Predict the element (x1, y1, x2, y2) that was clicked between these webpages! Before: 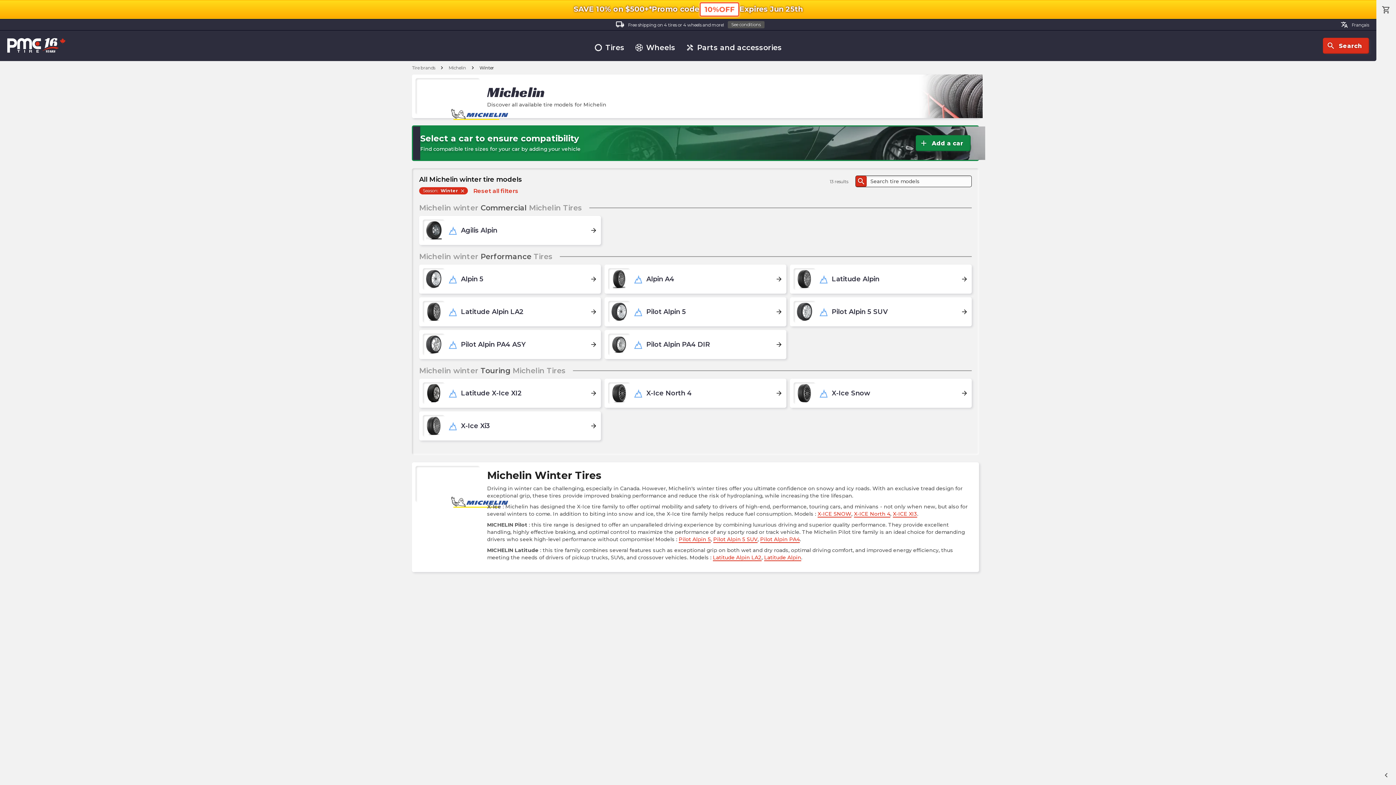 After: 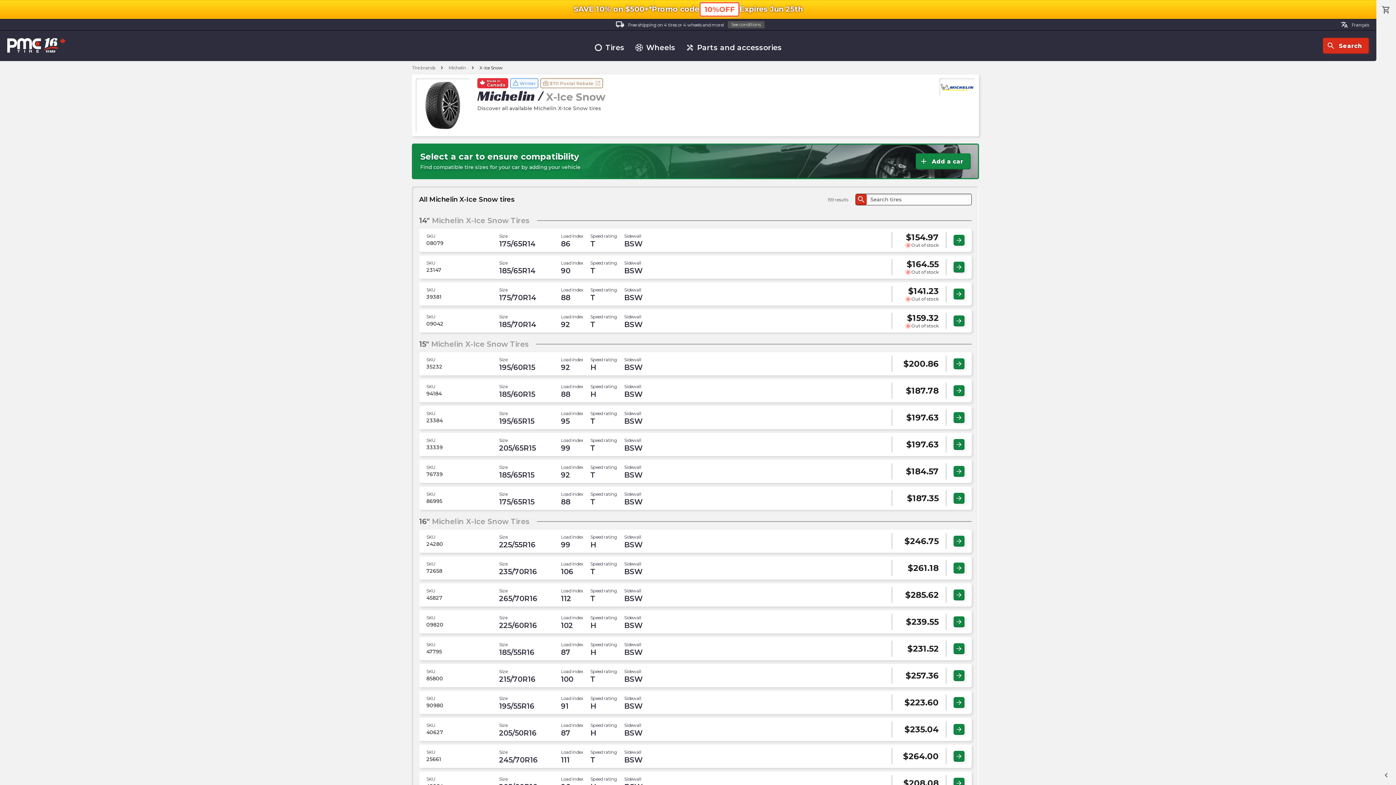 Action: label: X-ICE SNOW bbox: (817, 510, 851, 517)